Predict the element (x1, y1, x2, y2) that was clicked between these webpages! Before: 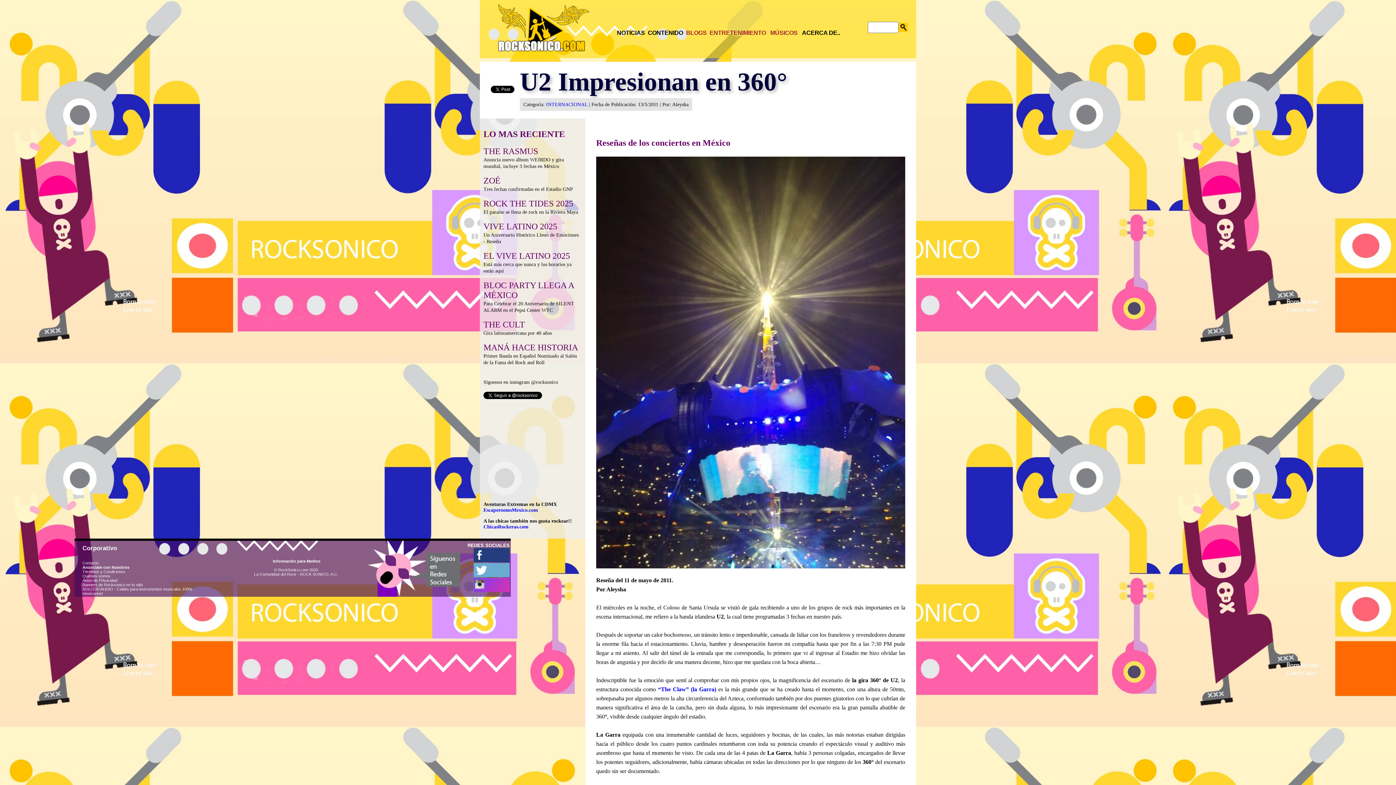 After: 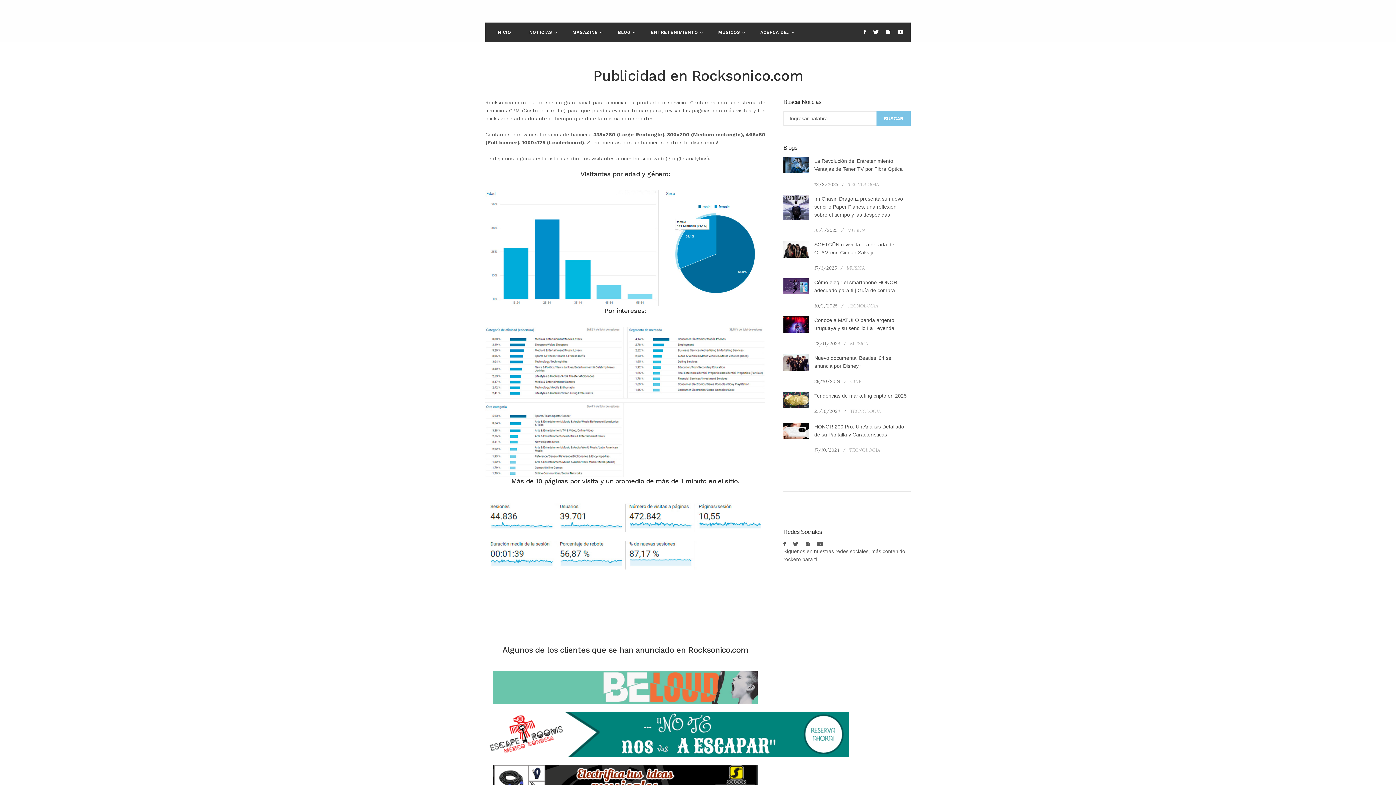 Action: bbox: (82, 565, 129, 569) label: Anúnciate con Nosotros